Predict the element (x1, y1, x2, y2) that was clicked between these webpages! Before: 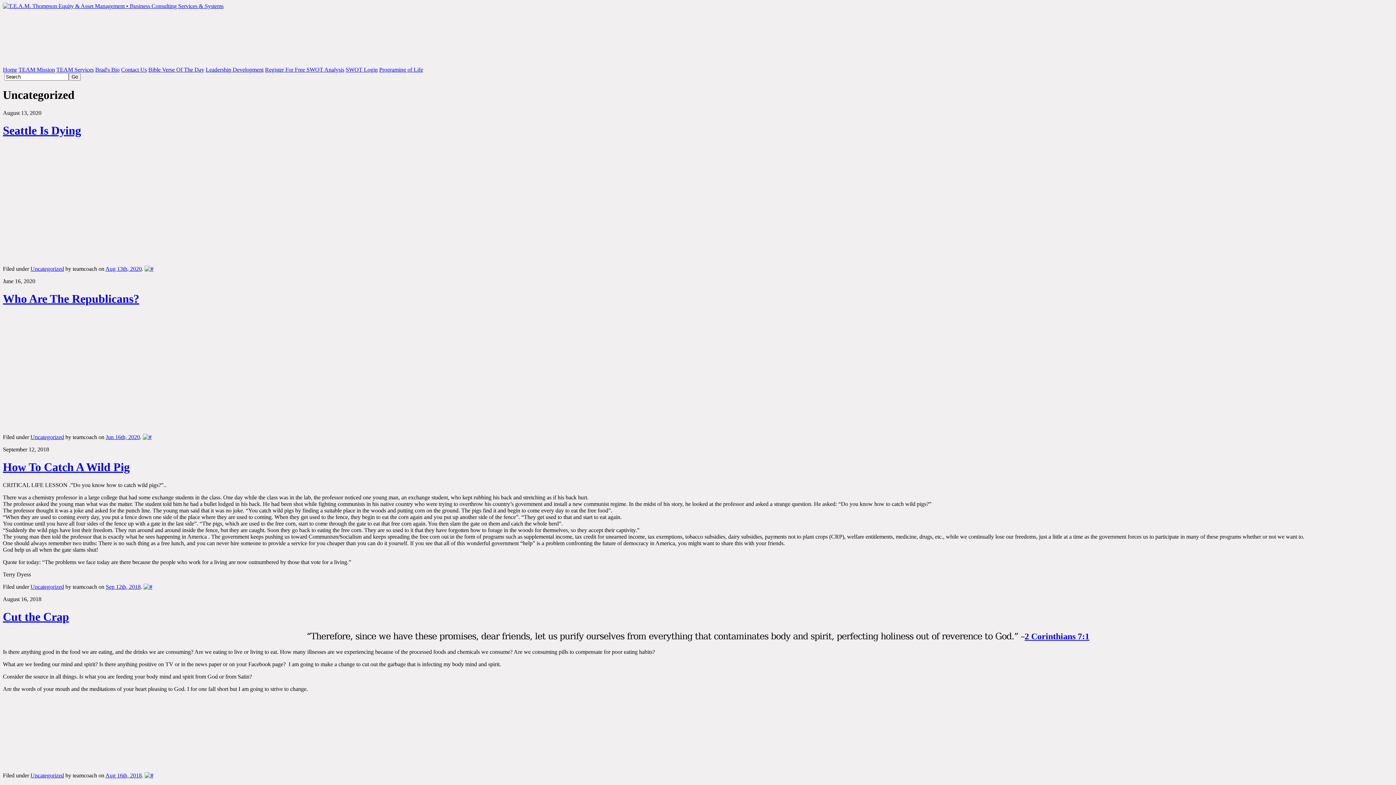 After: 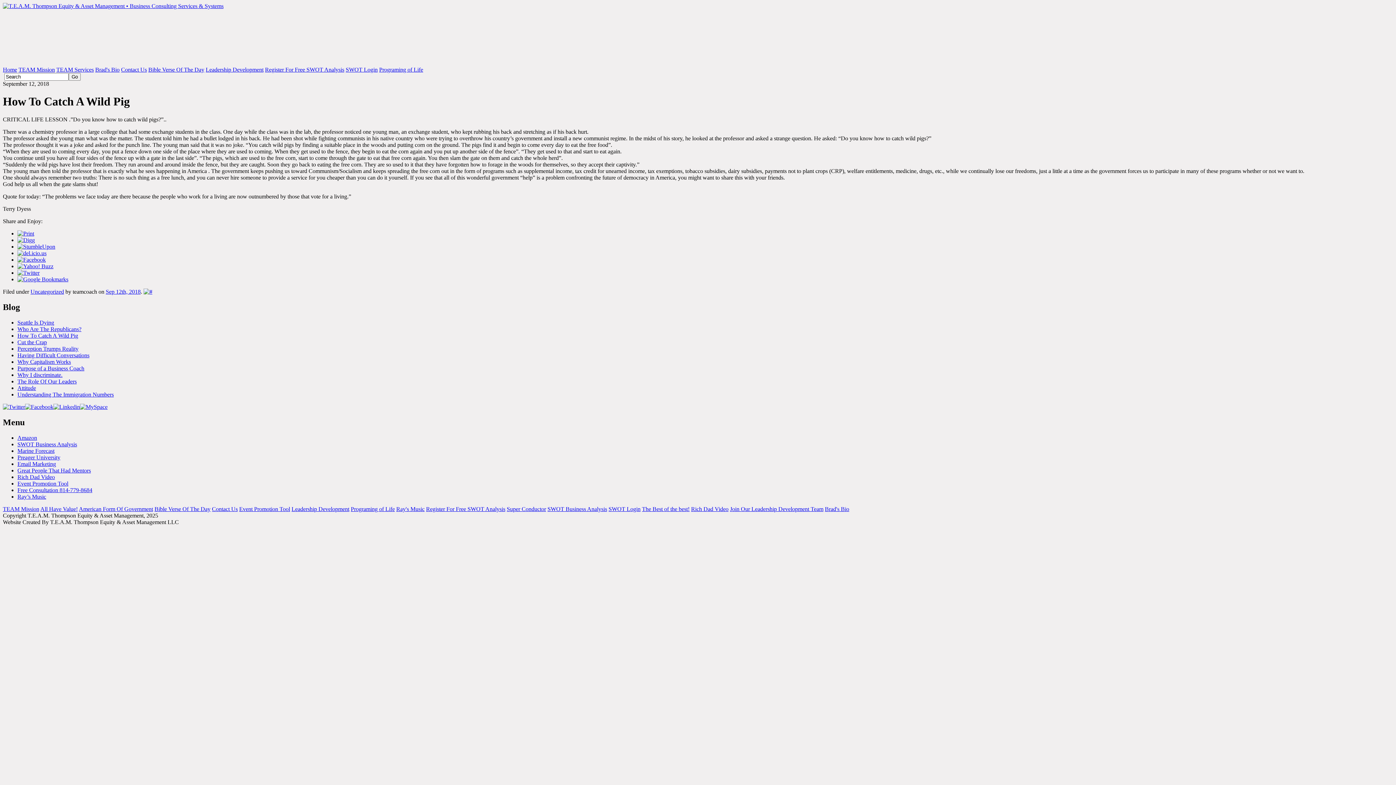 Action: bbox: (143, 583, 152, 590)